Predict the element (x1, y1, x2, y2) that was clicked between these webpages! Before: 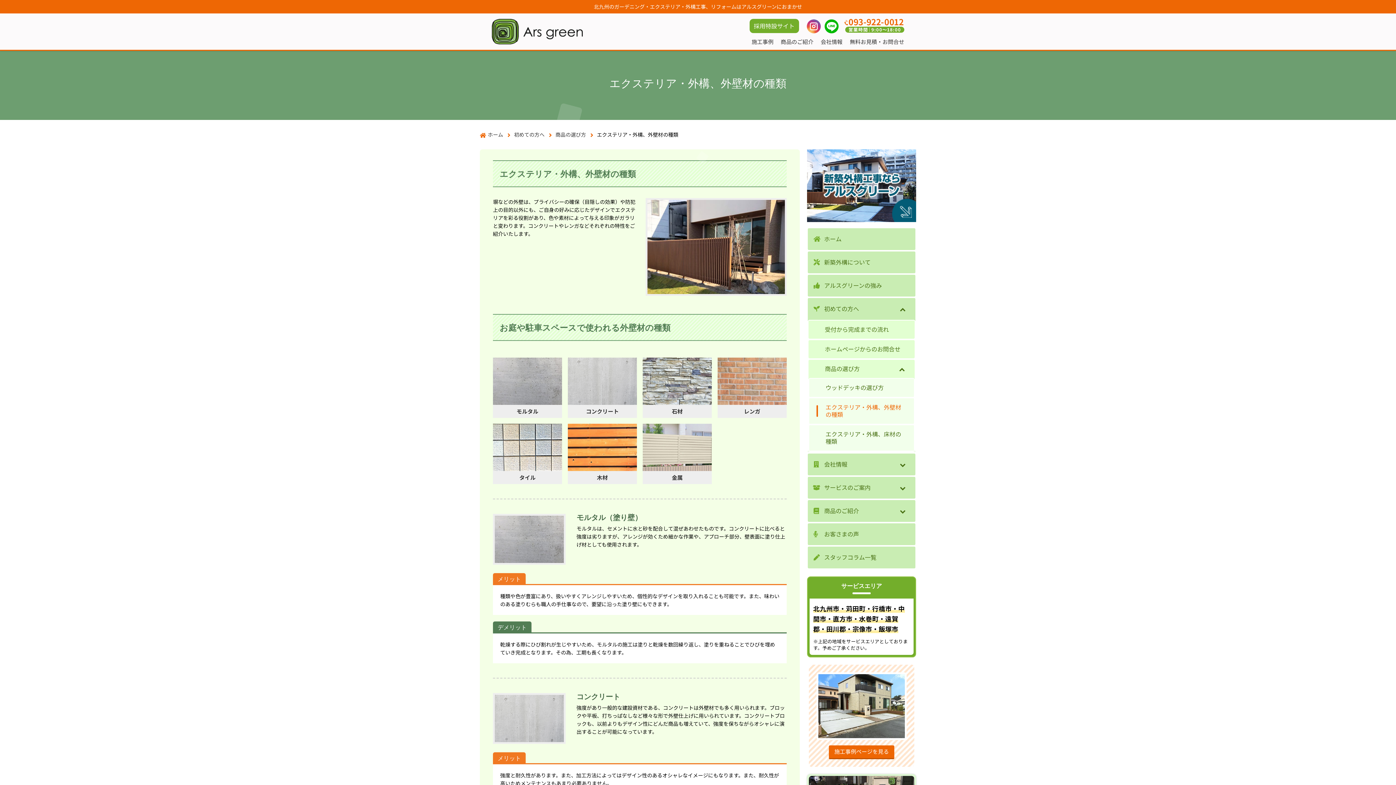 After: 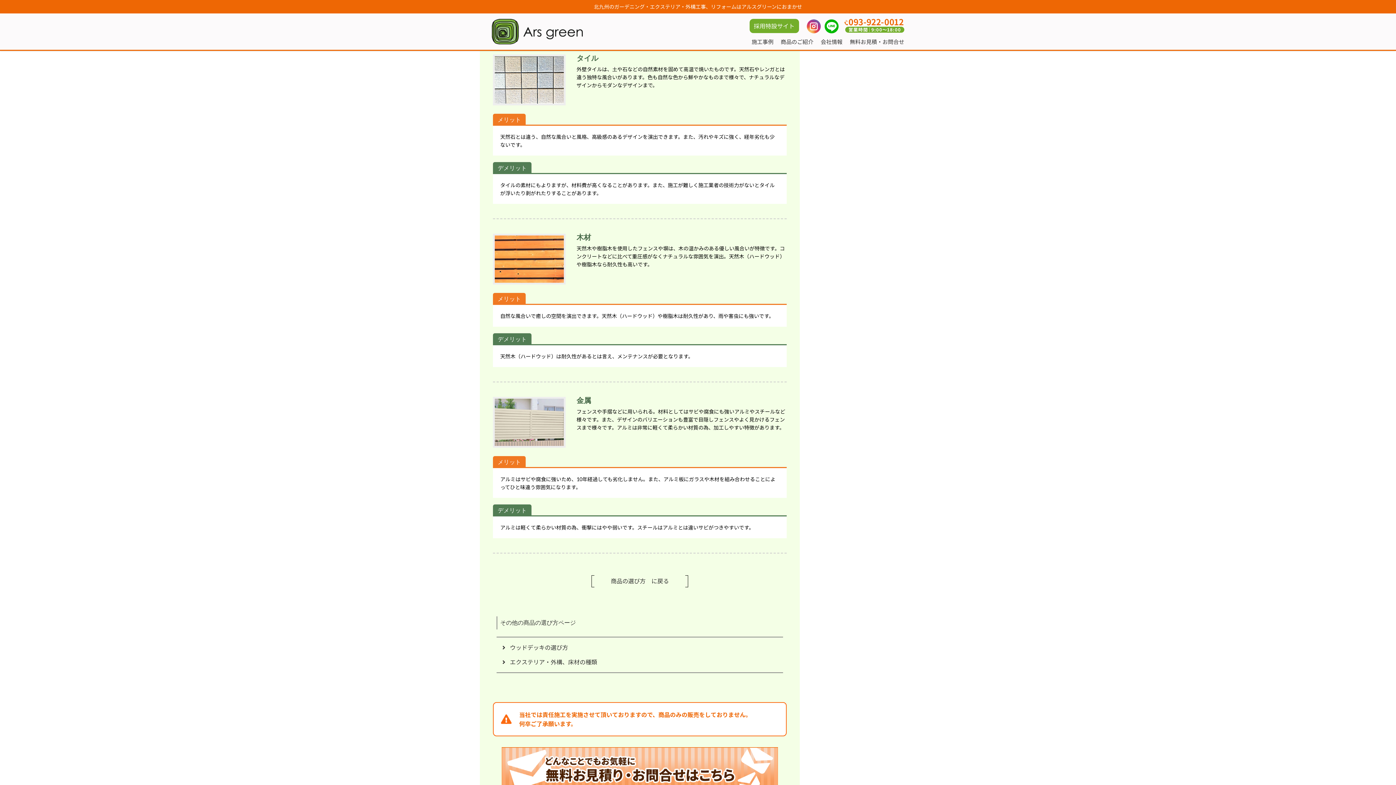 Action: bbox: (493, 424, 562, 484)